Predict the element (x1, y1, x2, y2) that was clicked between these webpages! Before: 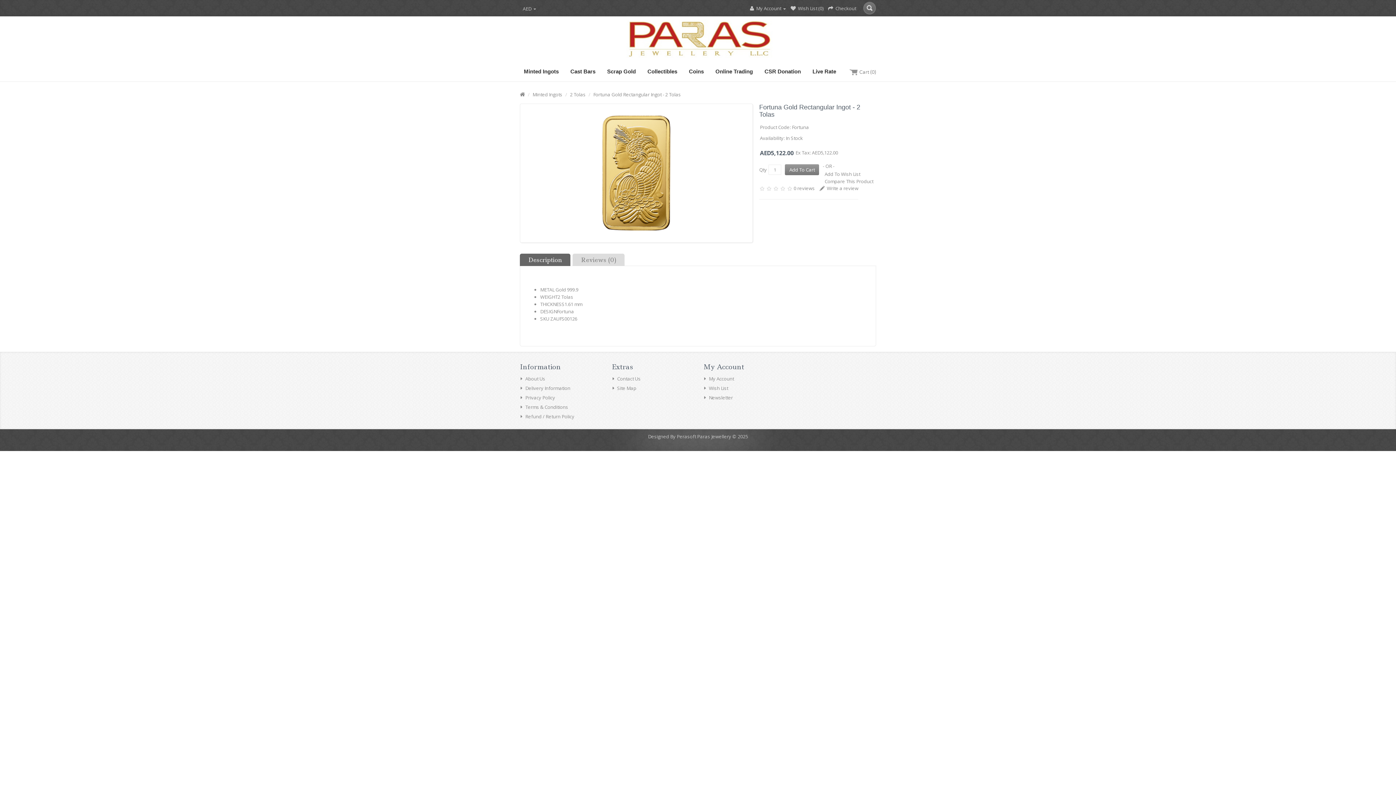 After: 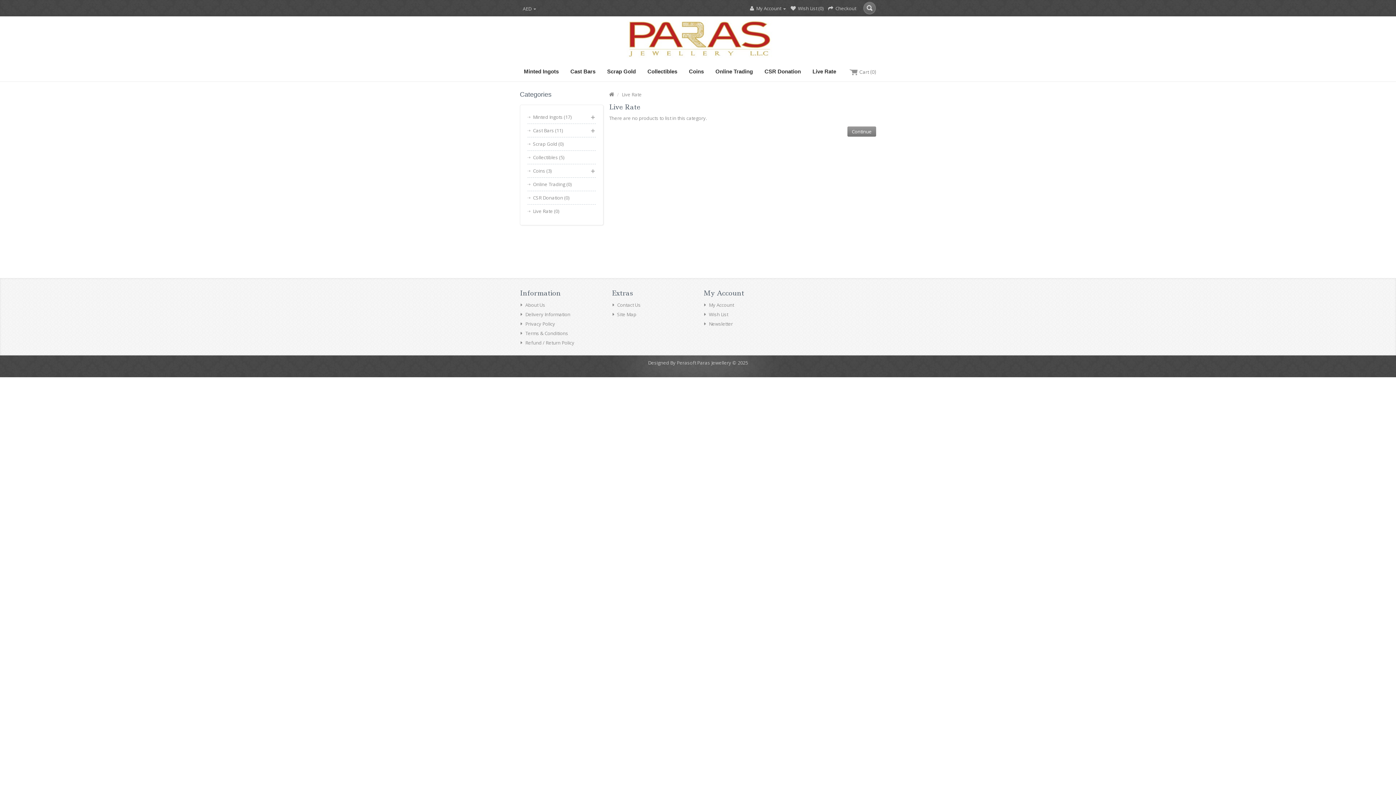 Action: bbox: (808, 65, 840, 78) label: Live Rate